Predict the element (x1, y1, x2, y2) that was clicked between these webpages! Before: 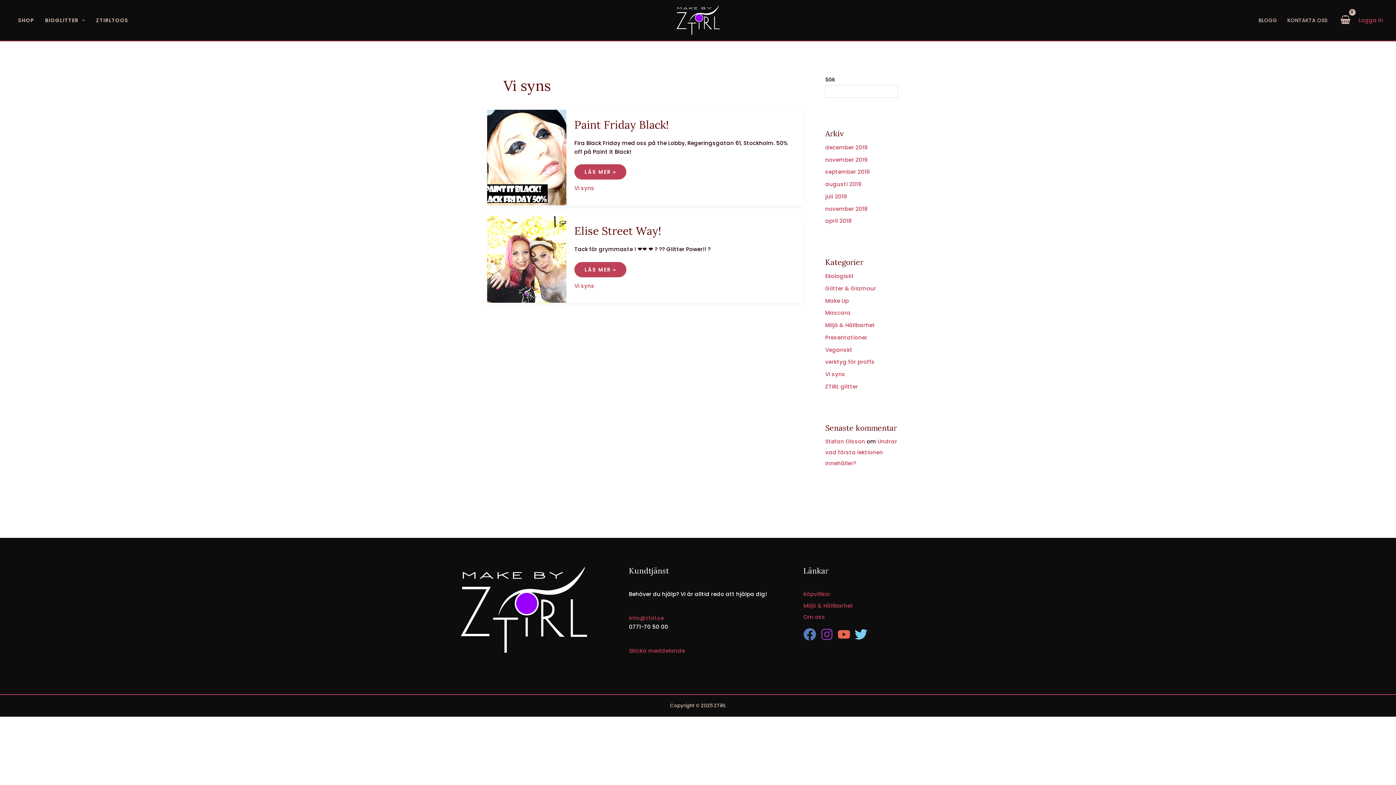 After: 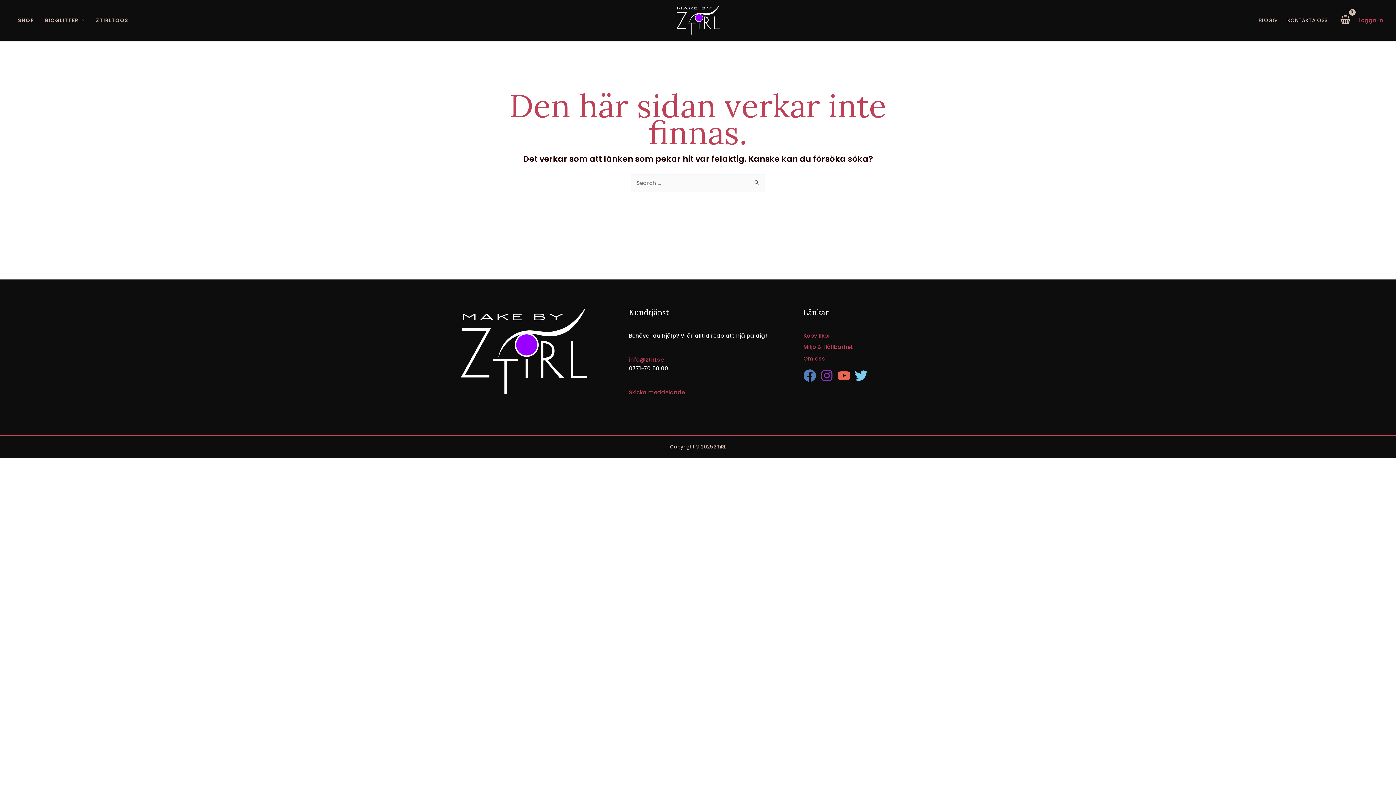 Action: label: Undrar vad första lektionen innehåller? bbox: (825, 437, 897, 467)